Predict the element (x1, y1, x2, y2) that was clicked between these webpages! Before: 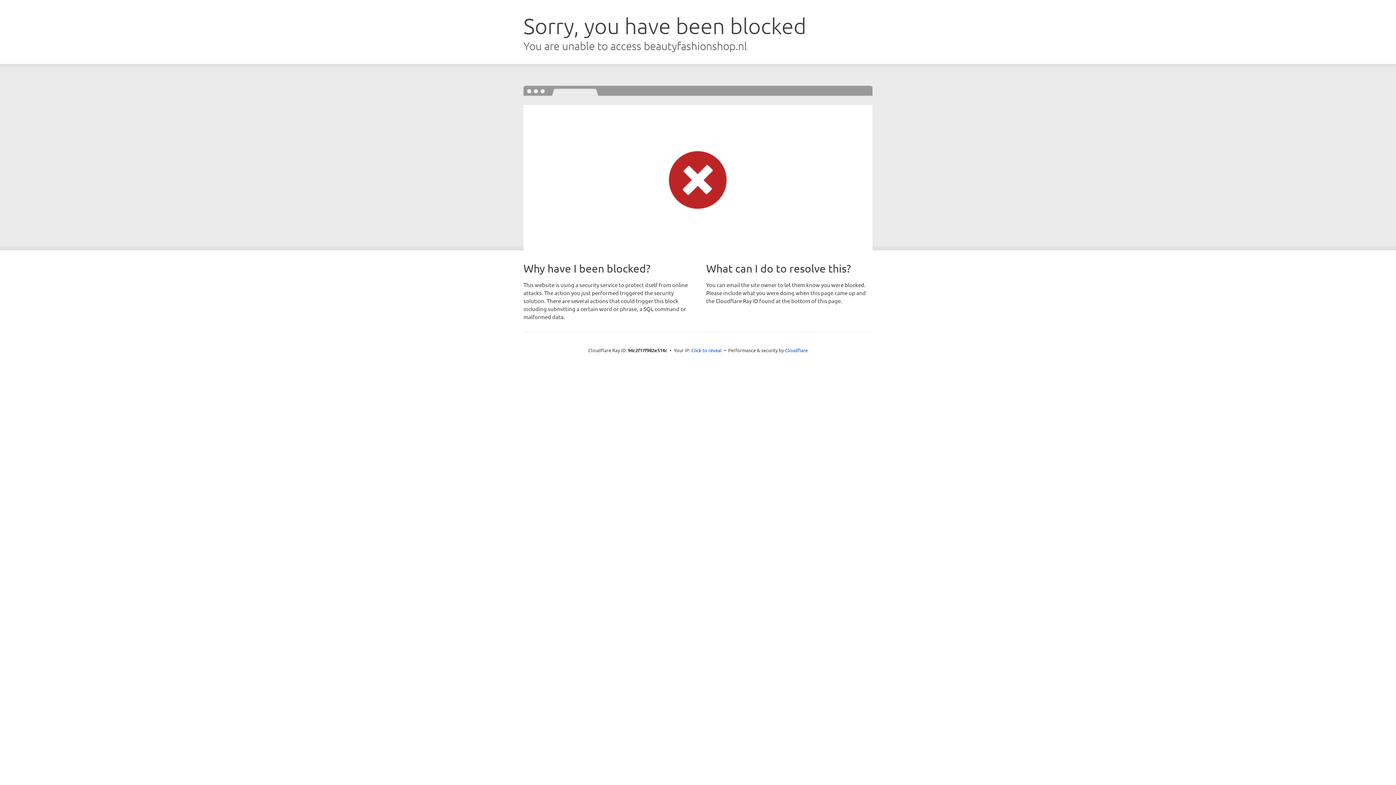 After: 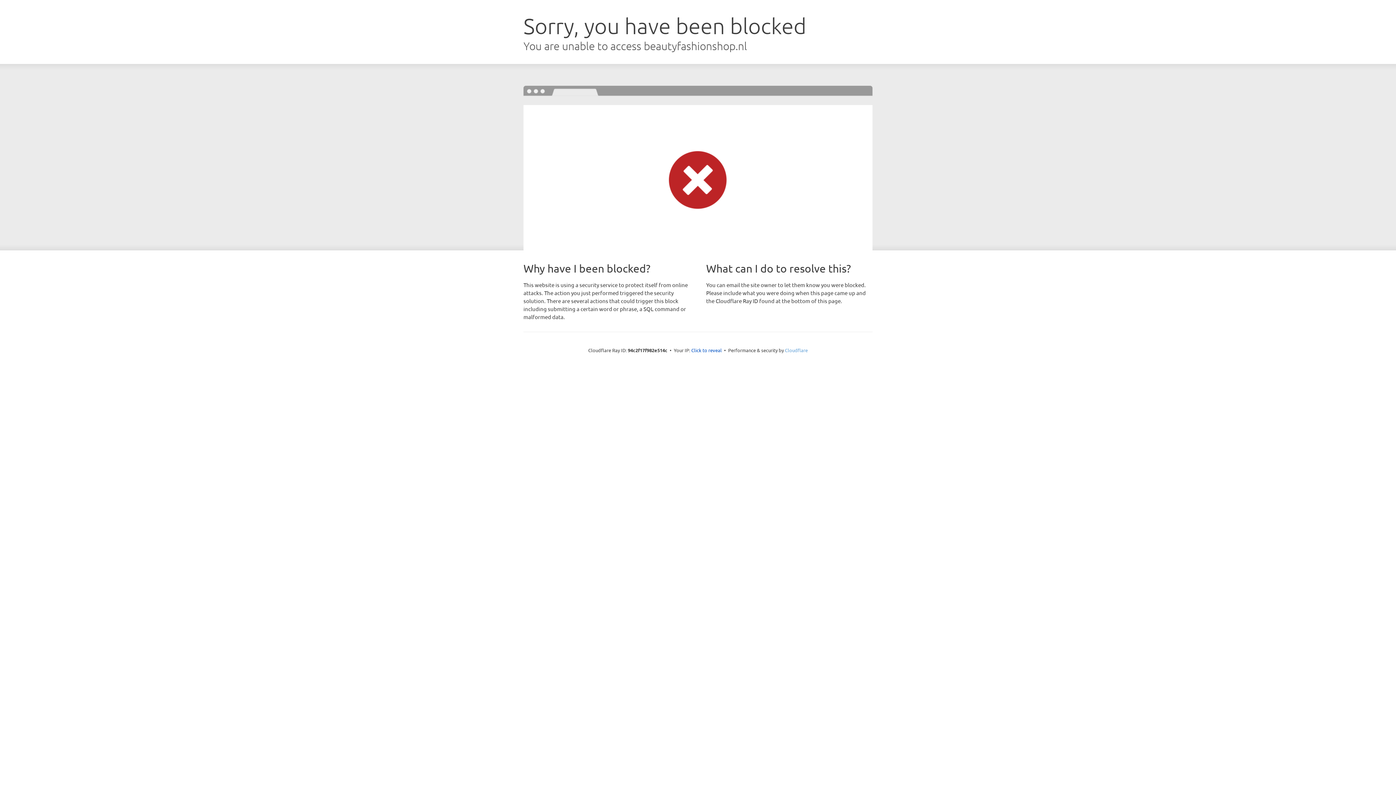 Action: bbox: (785, 347, 808, 353) label: Cloudflare